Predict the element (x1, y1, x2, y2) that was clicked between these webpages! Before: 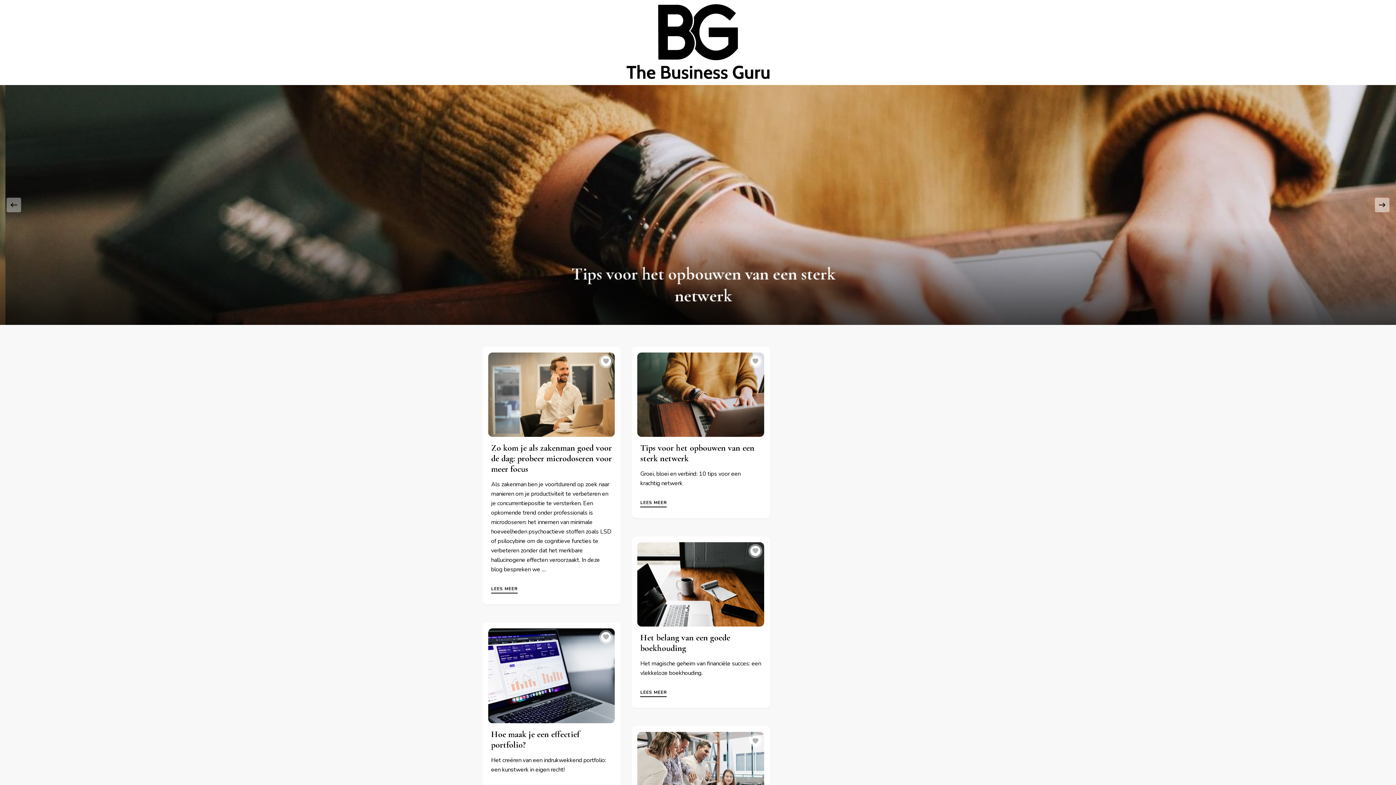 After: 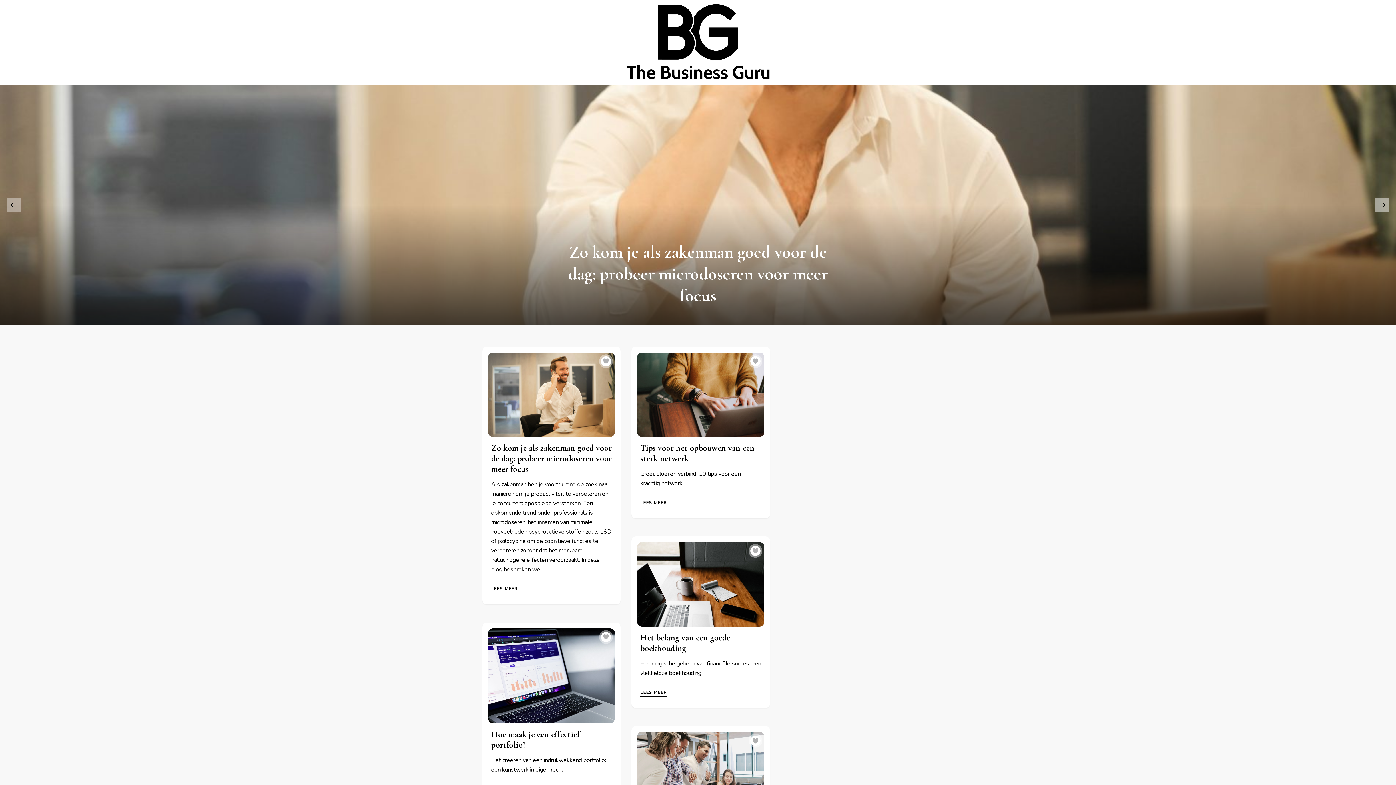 Action: bbox: (625, 2, 770, 82)